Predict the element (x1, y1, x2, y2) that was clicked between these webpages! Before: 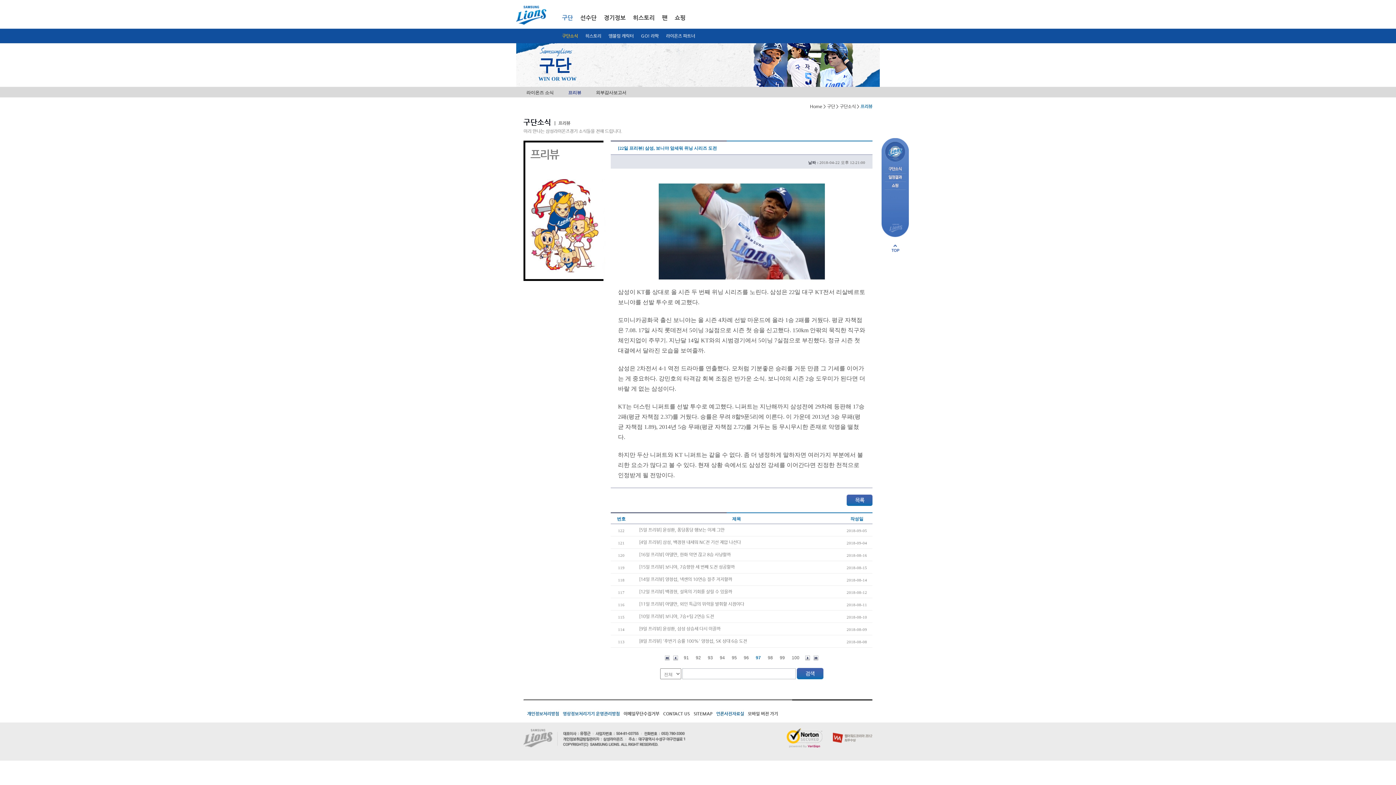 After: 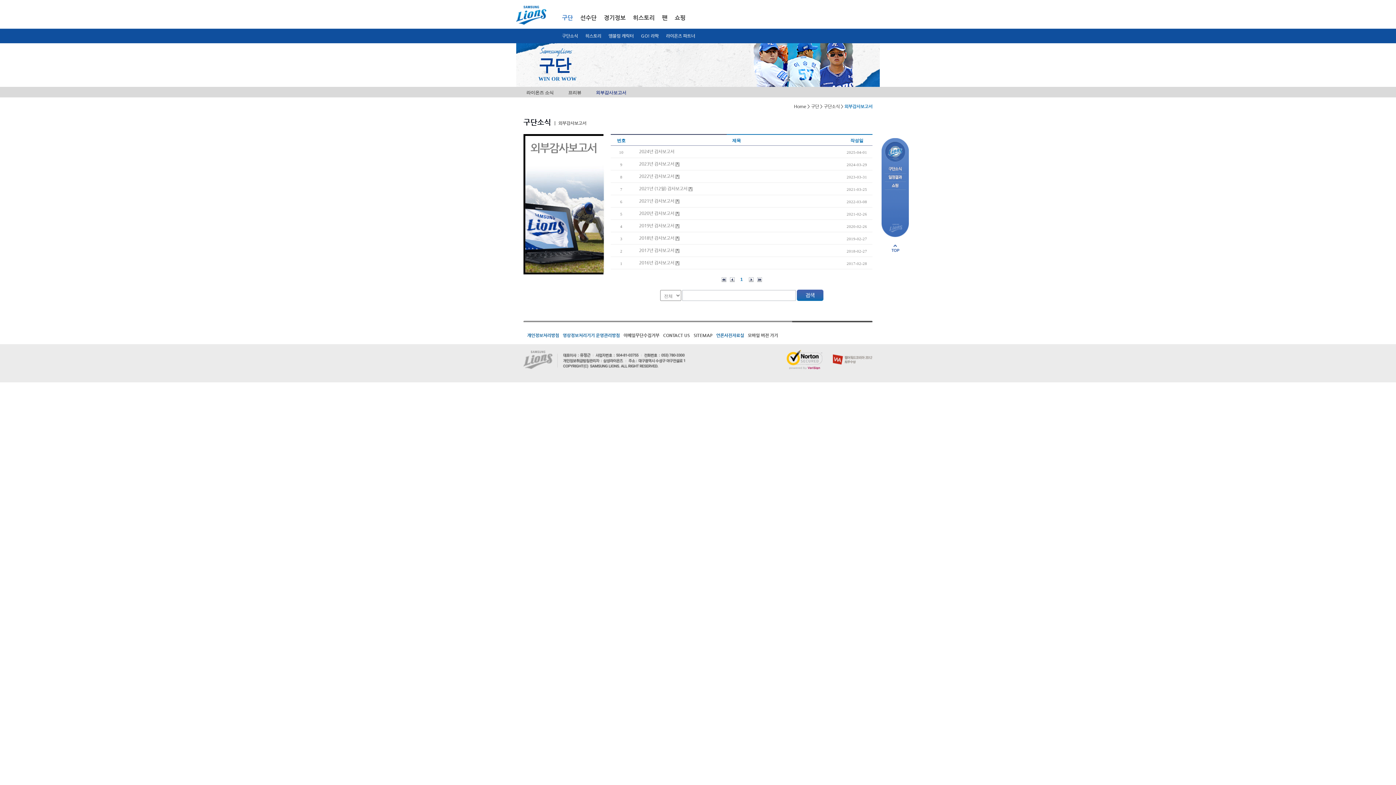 Action: bbox: (588, 86, 633, 97) label: 외부감사보고서